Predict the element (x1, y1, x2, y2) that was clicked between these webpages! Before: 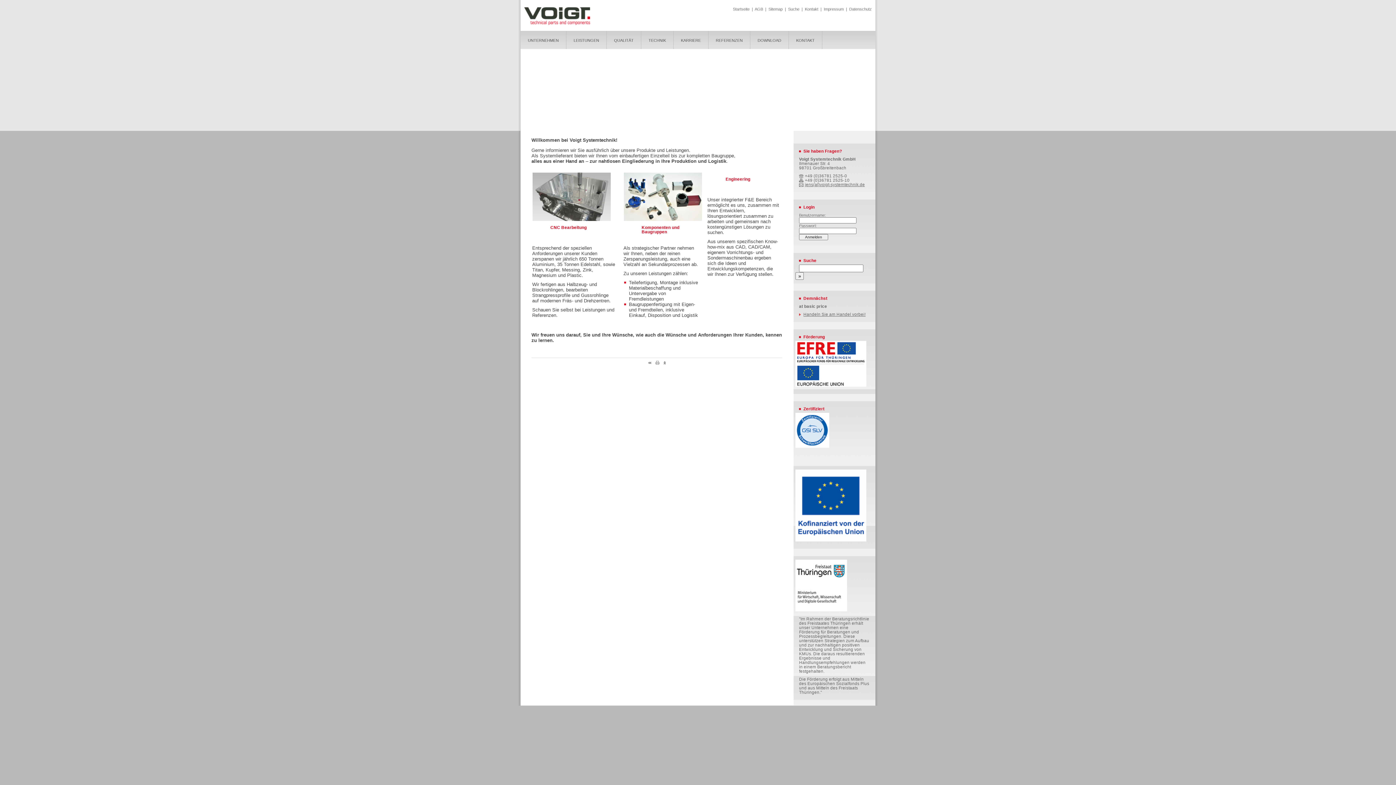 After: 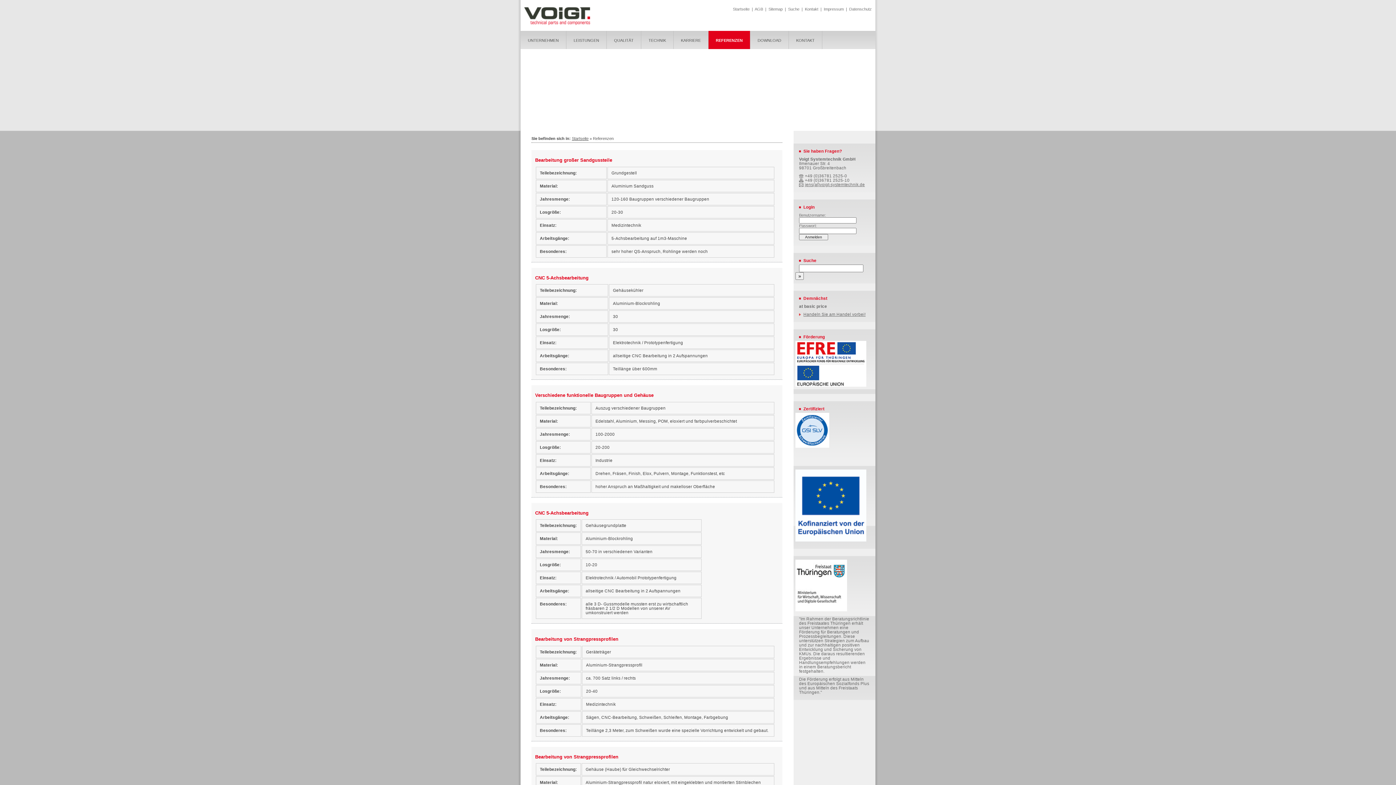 Action: label: REFERENZEN bbox: (708, 30, 750, 49)